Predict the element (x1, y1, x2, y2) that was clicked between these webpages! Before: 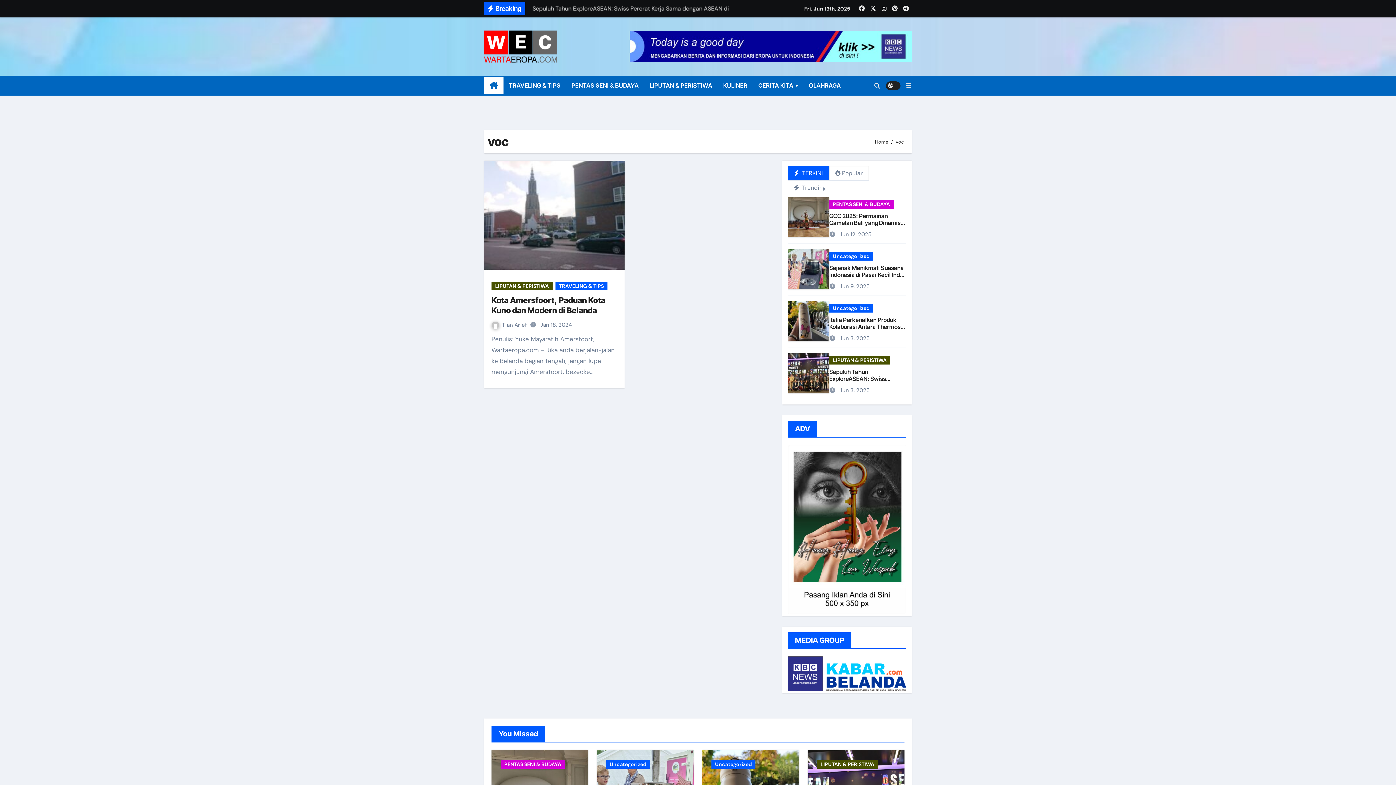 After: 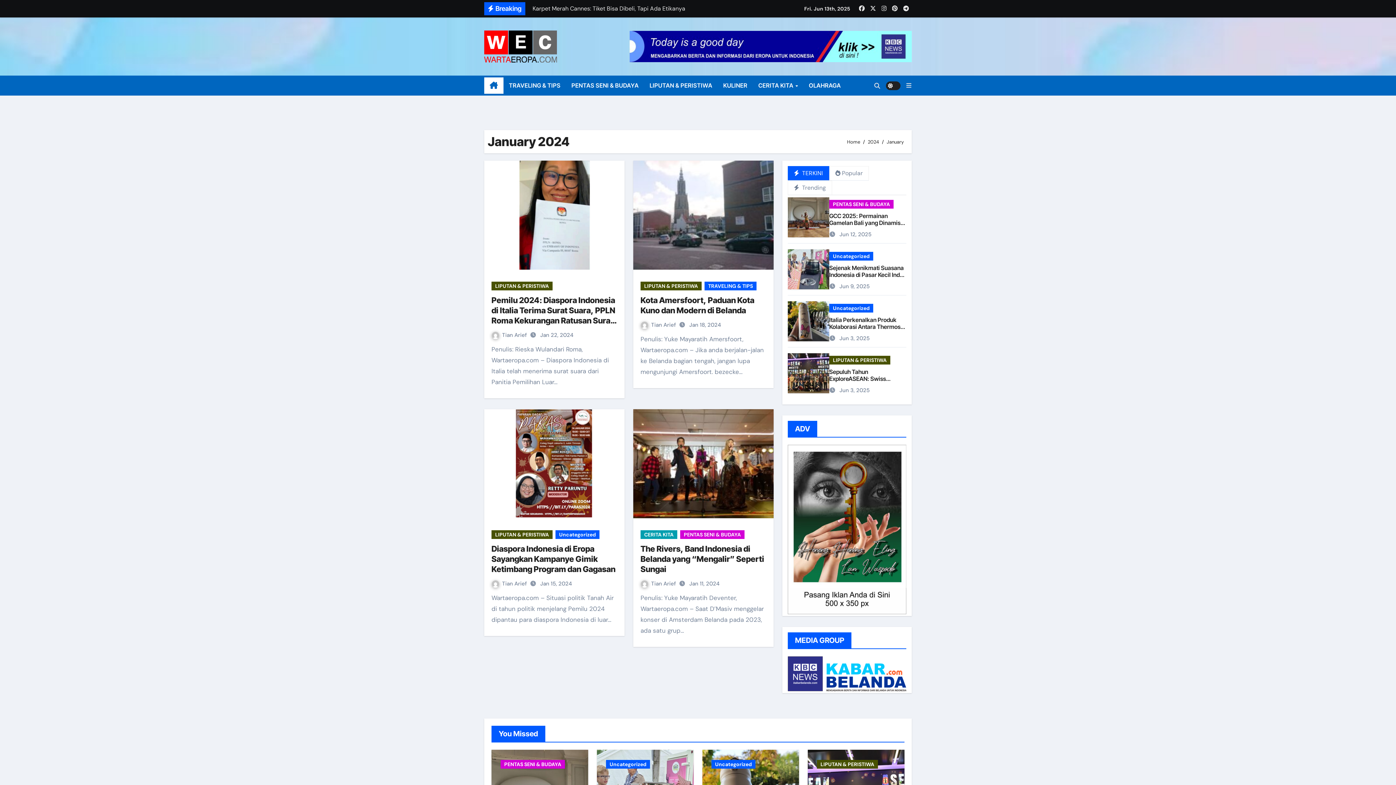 Action: bbox: (540, 321, 572, 328) label: Jan 18, 2024